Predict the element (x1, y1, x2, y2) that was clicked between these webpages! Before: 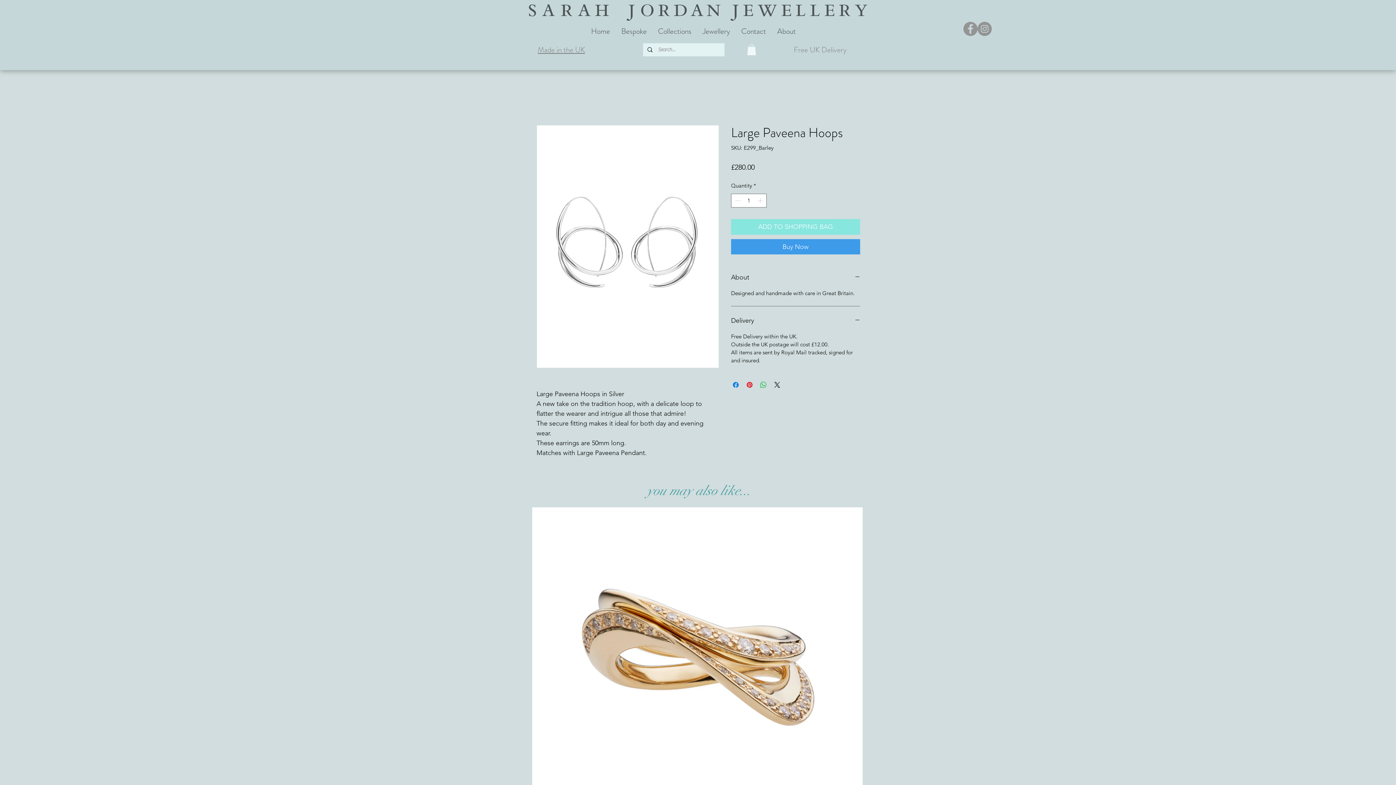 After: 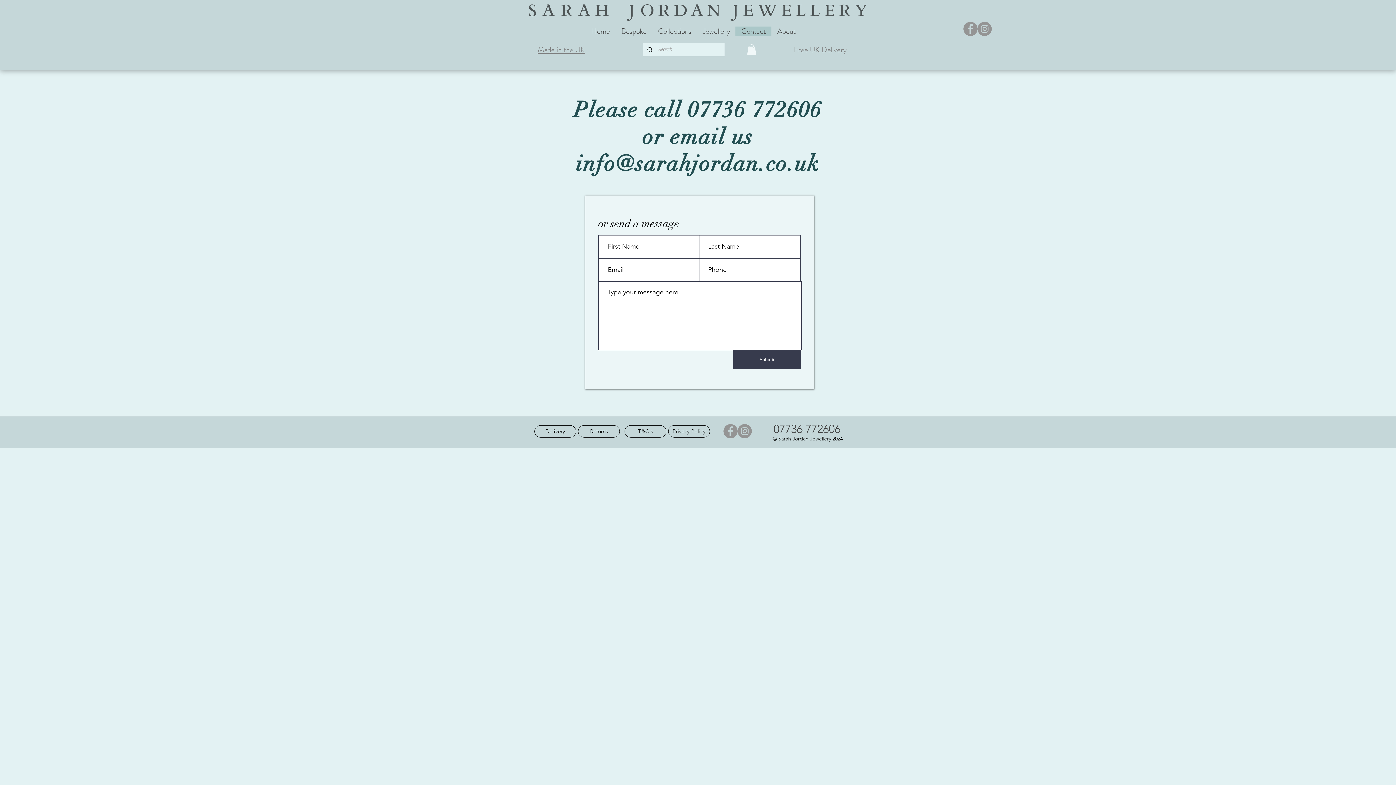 Action: label: Contact bbox: (735, 26, 771, 36)